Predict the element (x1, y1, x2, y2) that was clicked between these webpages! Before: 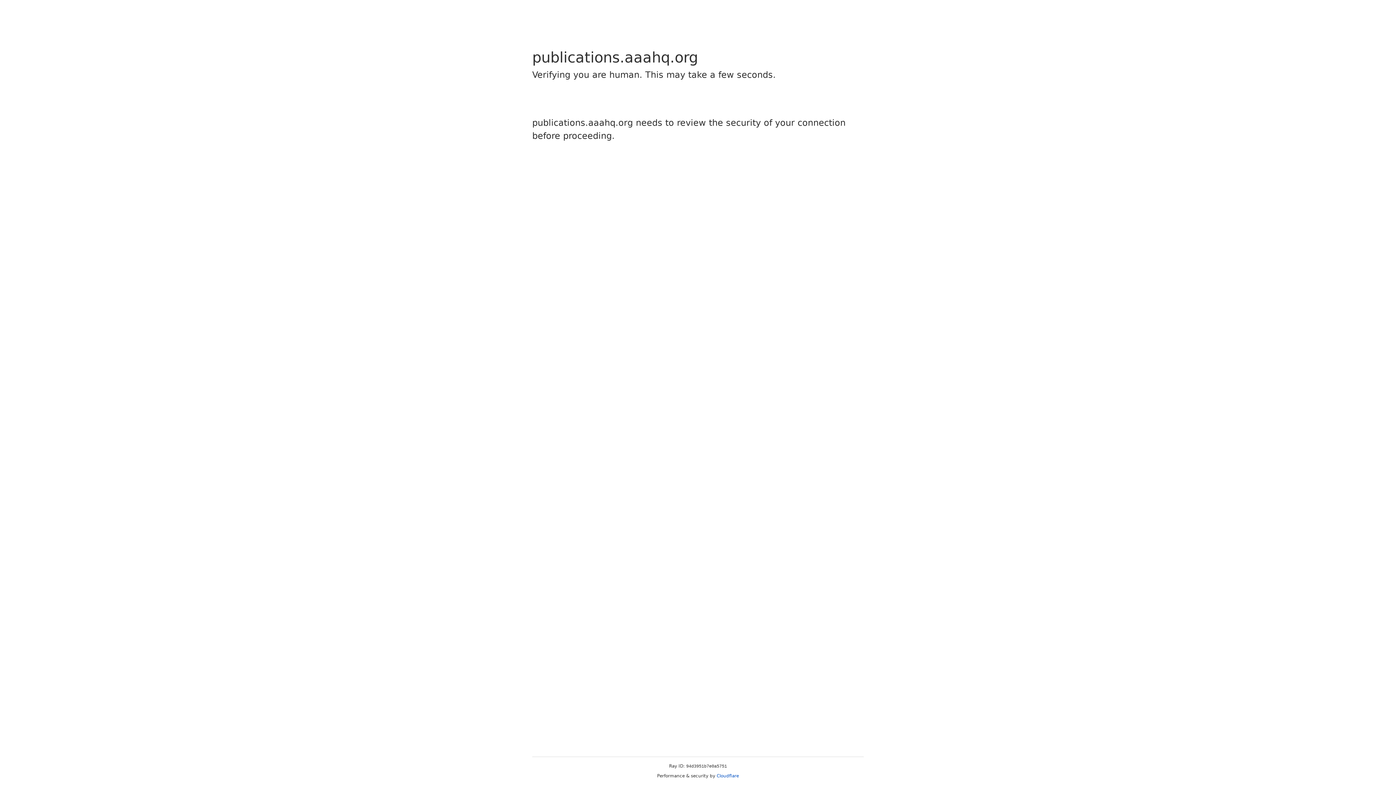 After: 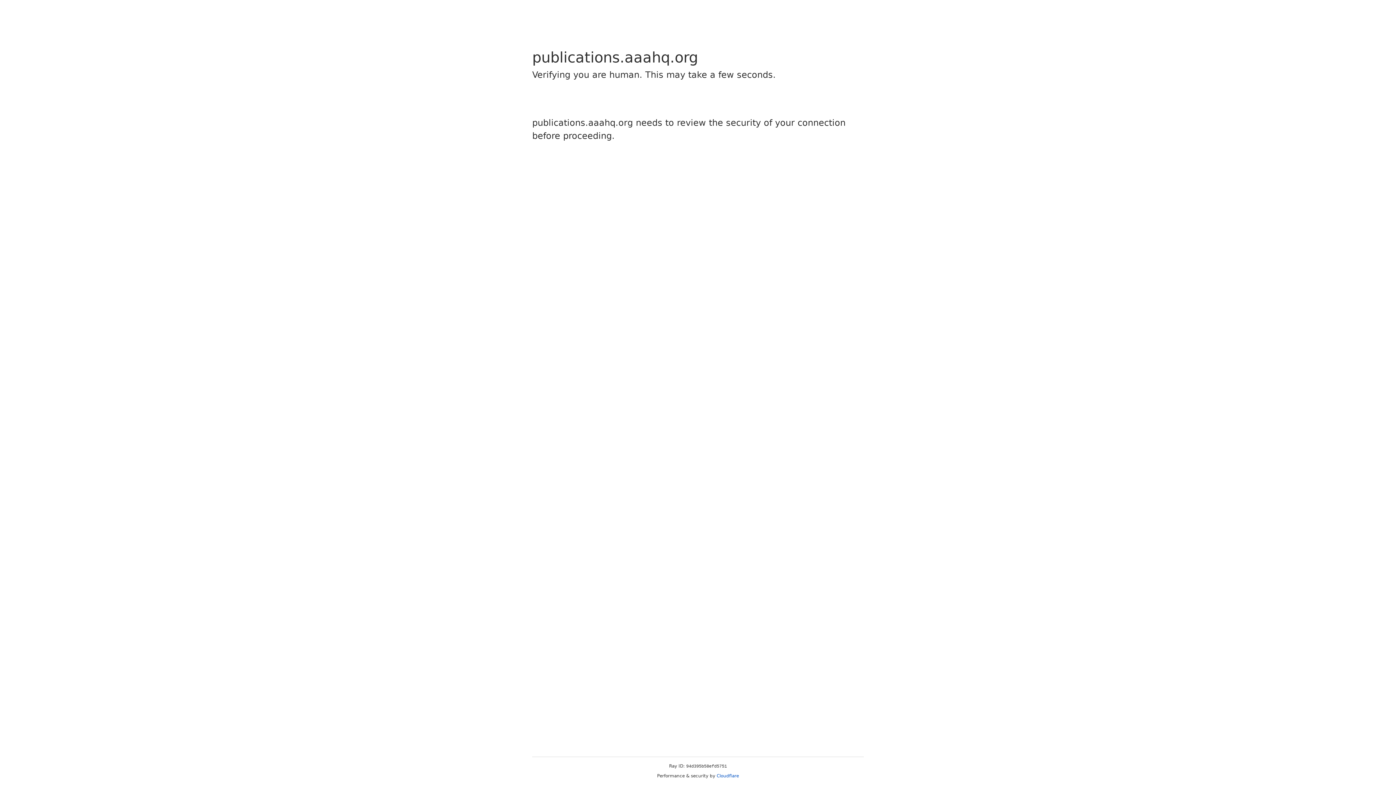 Action: bbox: (716, 773, 739, 778) label: Cloudflare